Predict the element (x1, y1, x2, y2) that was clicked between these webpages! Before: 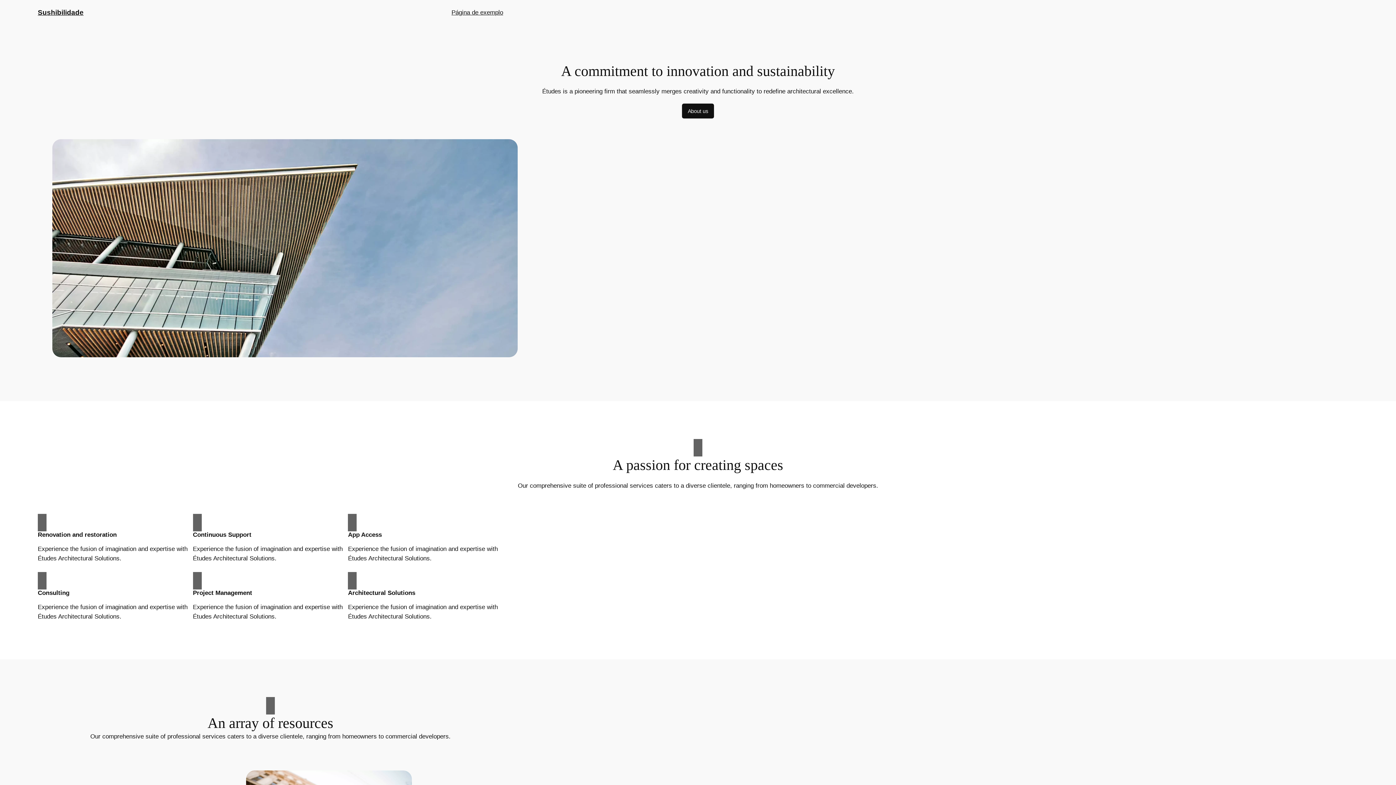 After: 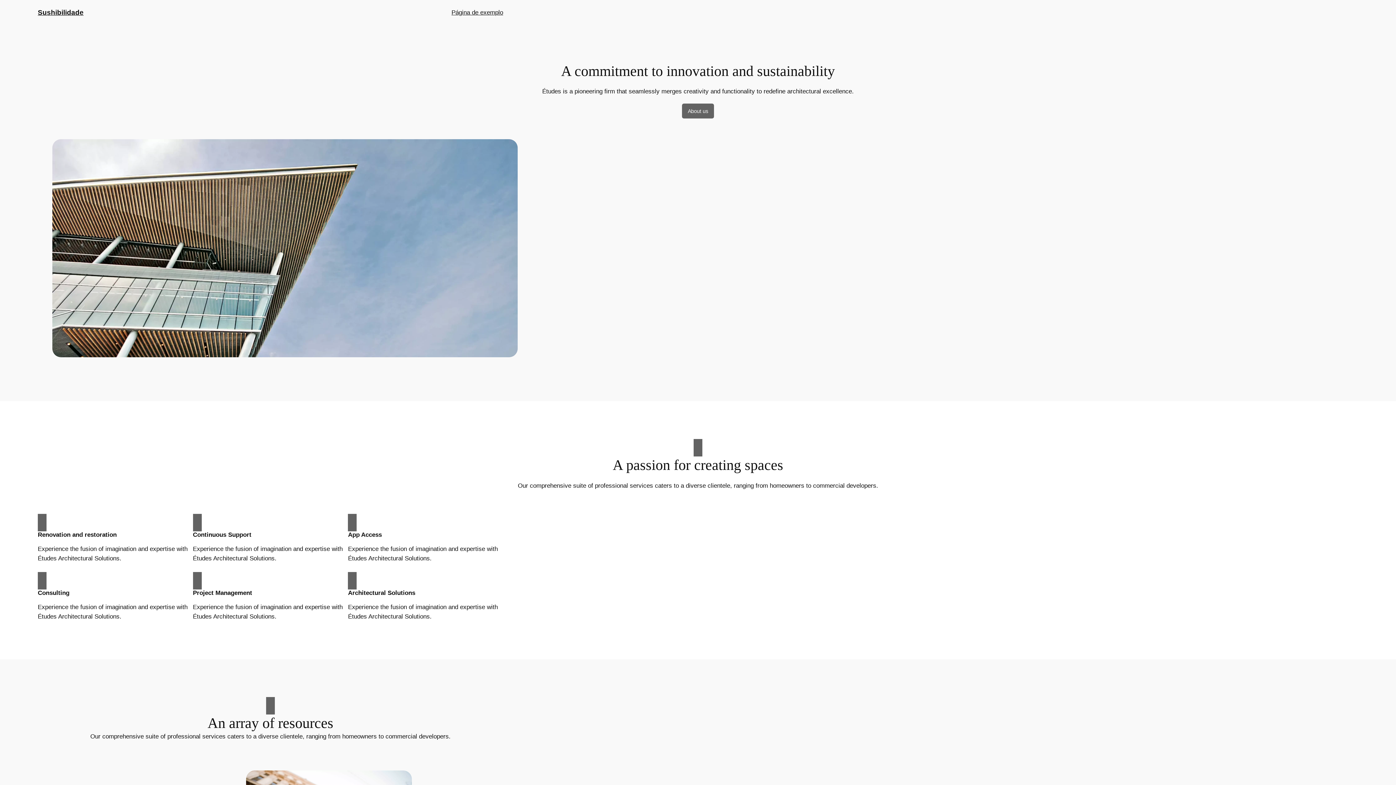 Action: label: About us bbox: (682, 103, 714, 118)